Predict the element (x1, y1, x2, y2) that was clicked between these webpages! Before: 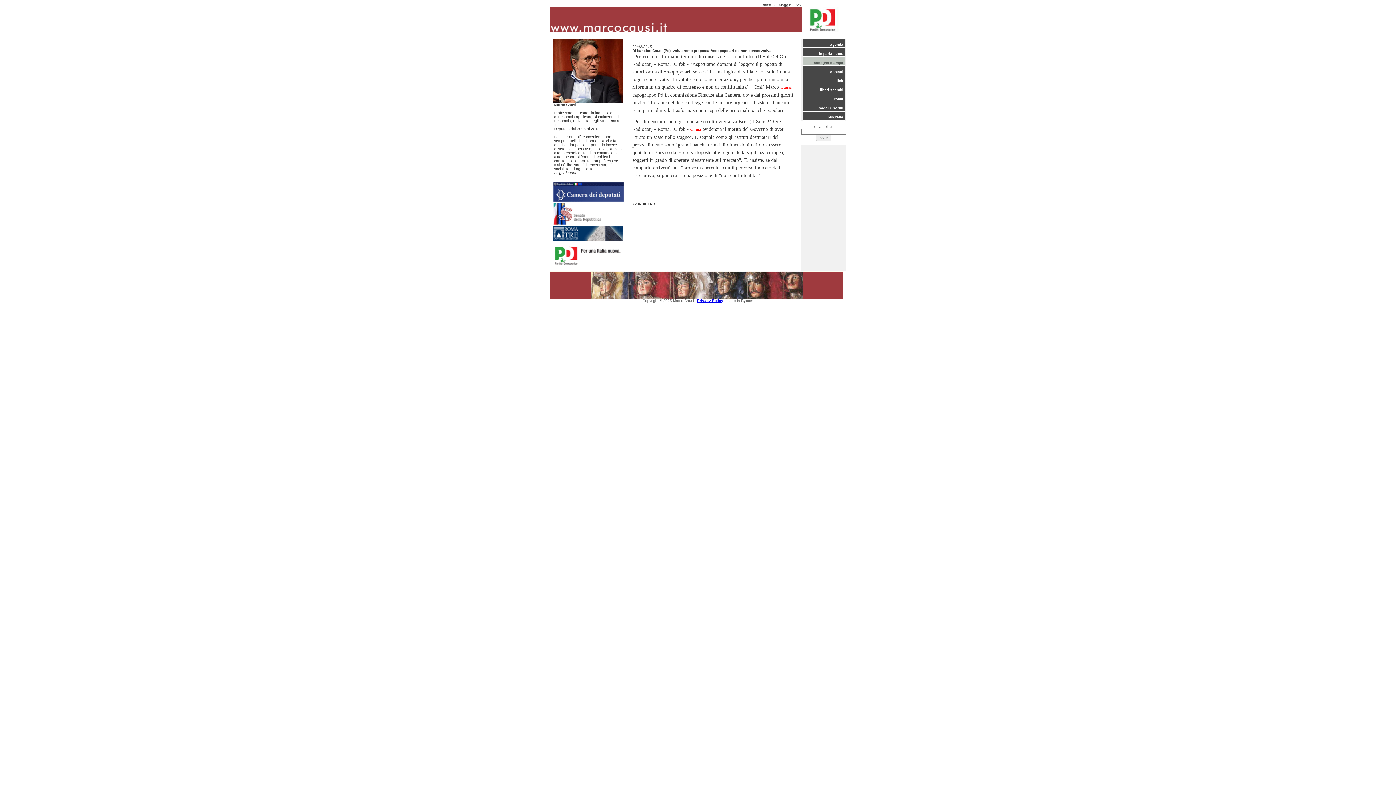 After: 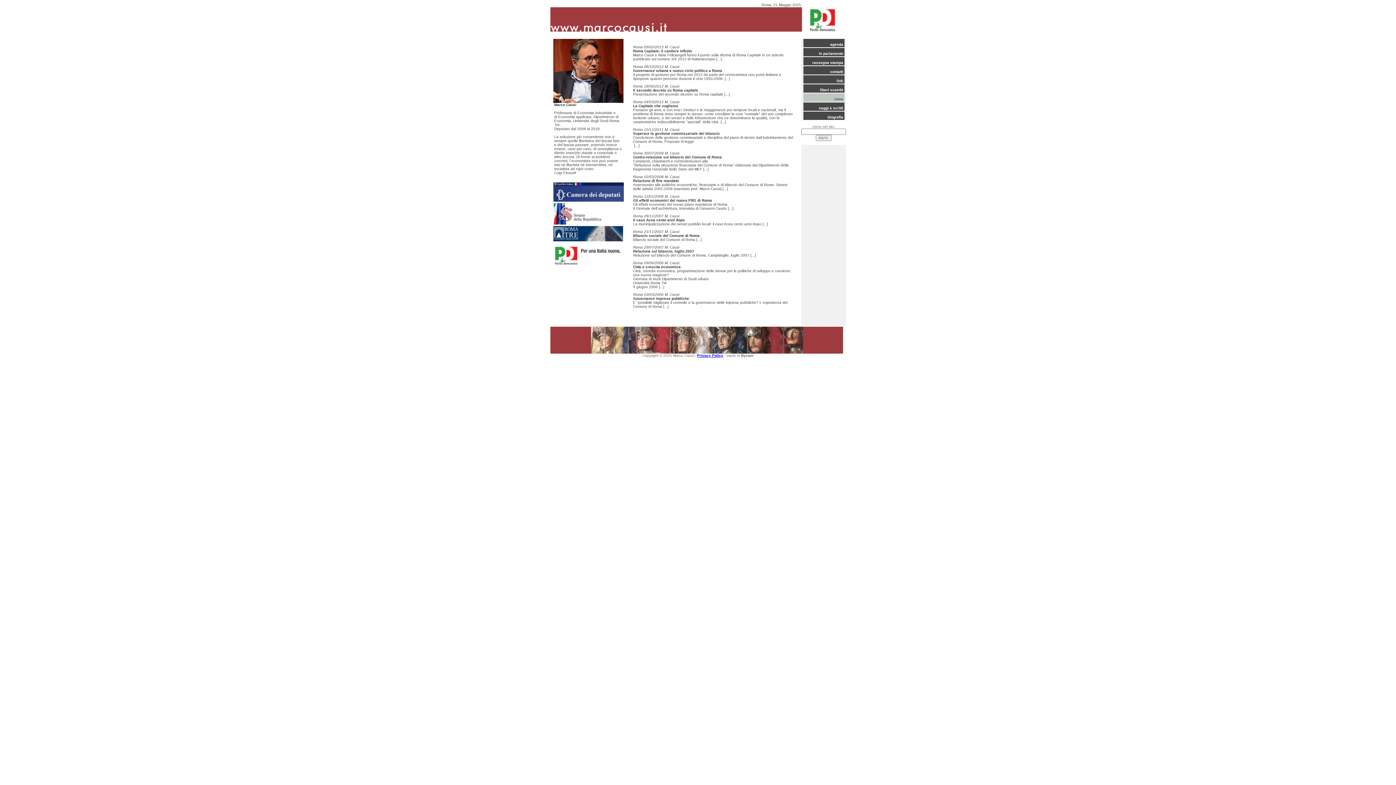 Action: bbox: (834, 97, 843, 101) label: roma